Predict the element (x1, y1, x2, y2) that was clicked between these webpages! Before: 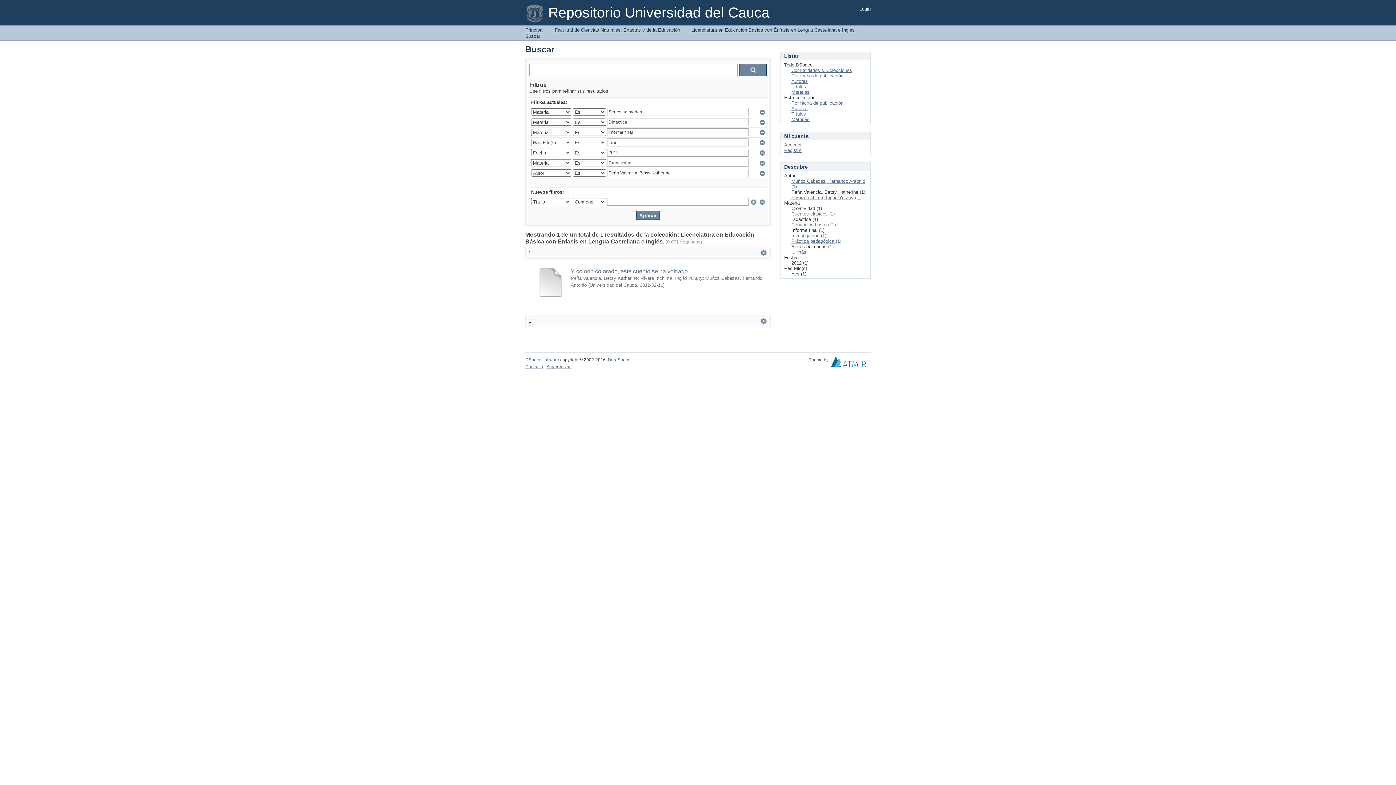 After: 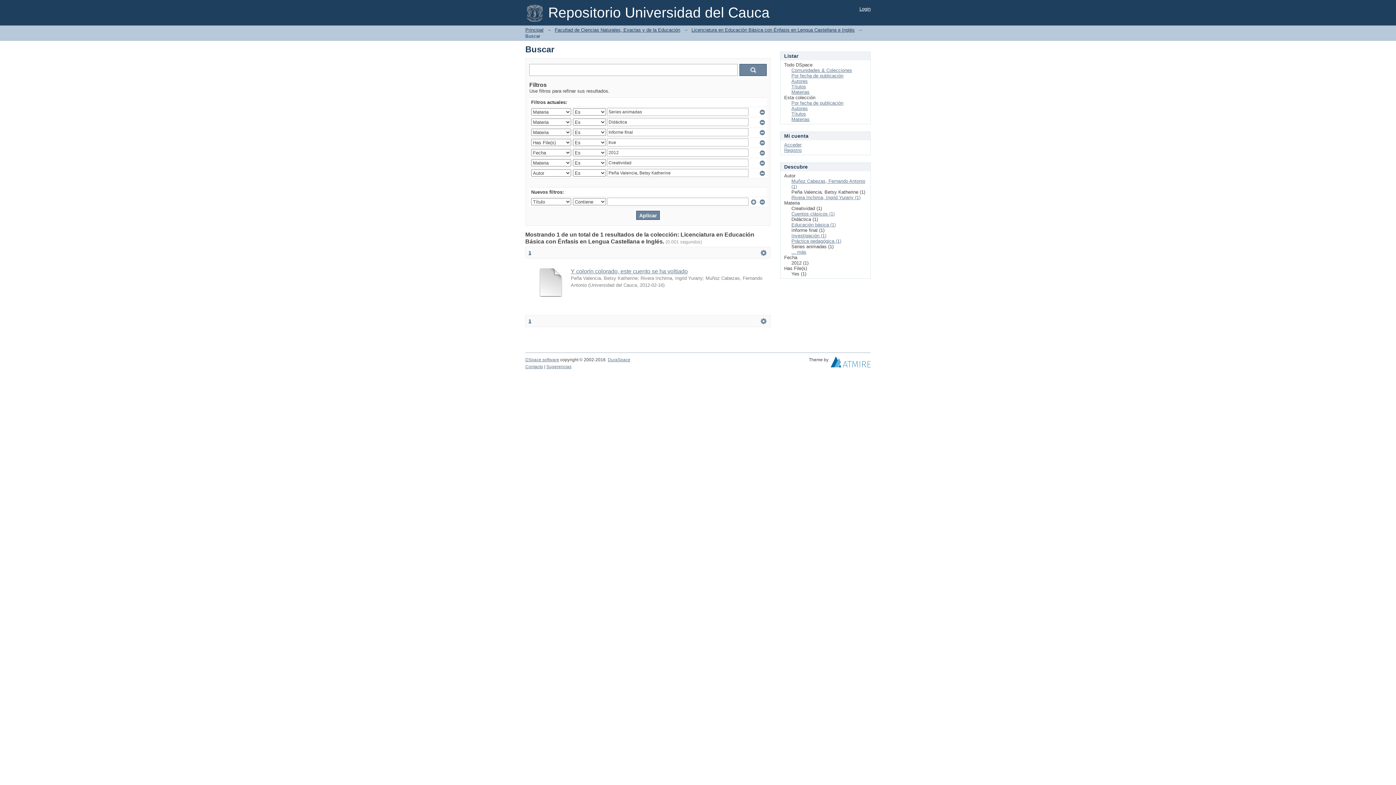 Action: bbox: (528, 318, 531, 324) label: 1